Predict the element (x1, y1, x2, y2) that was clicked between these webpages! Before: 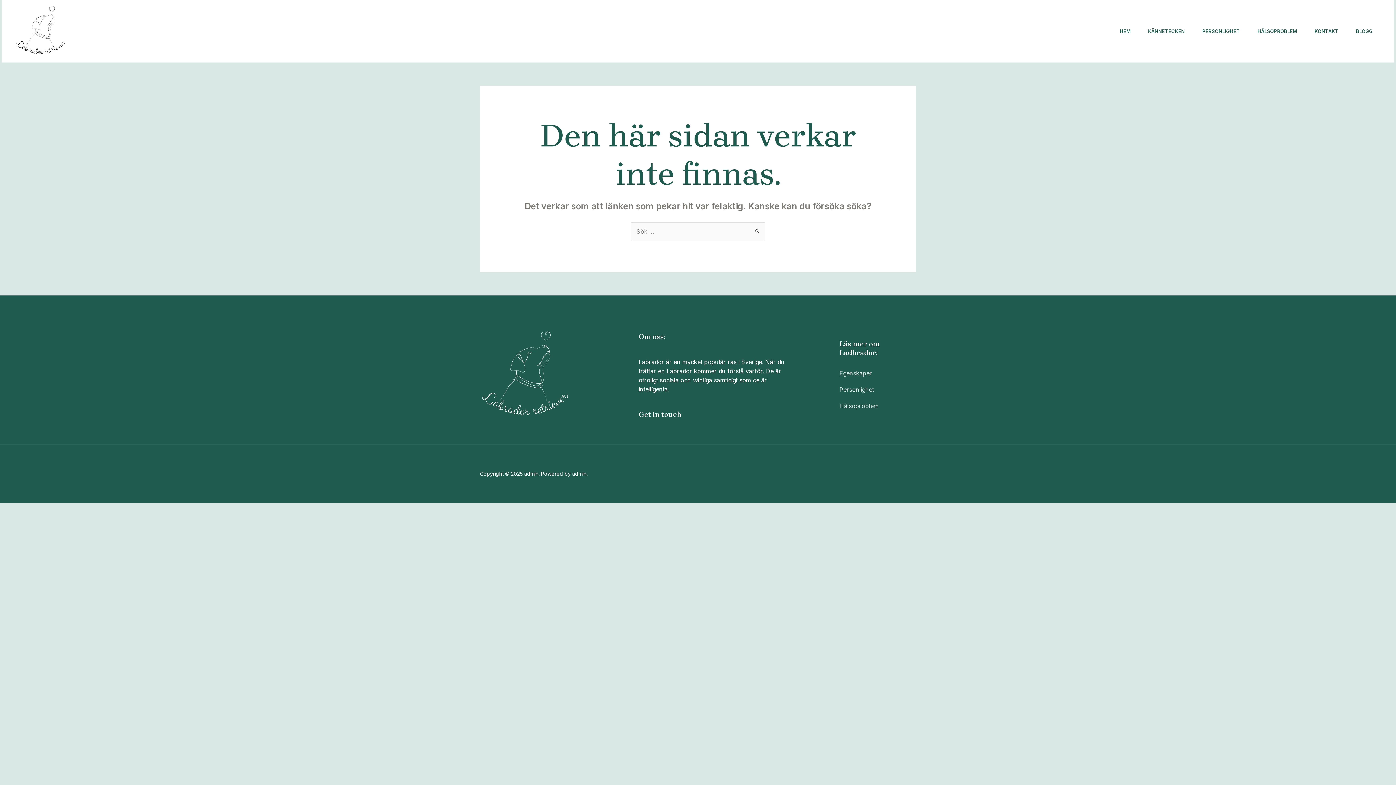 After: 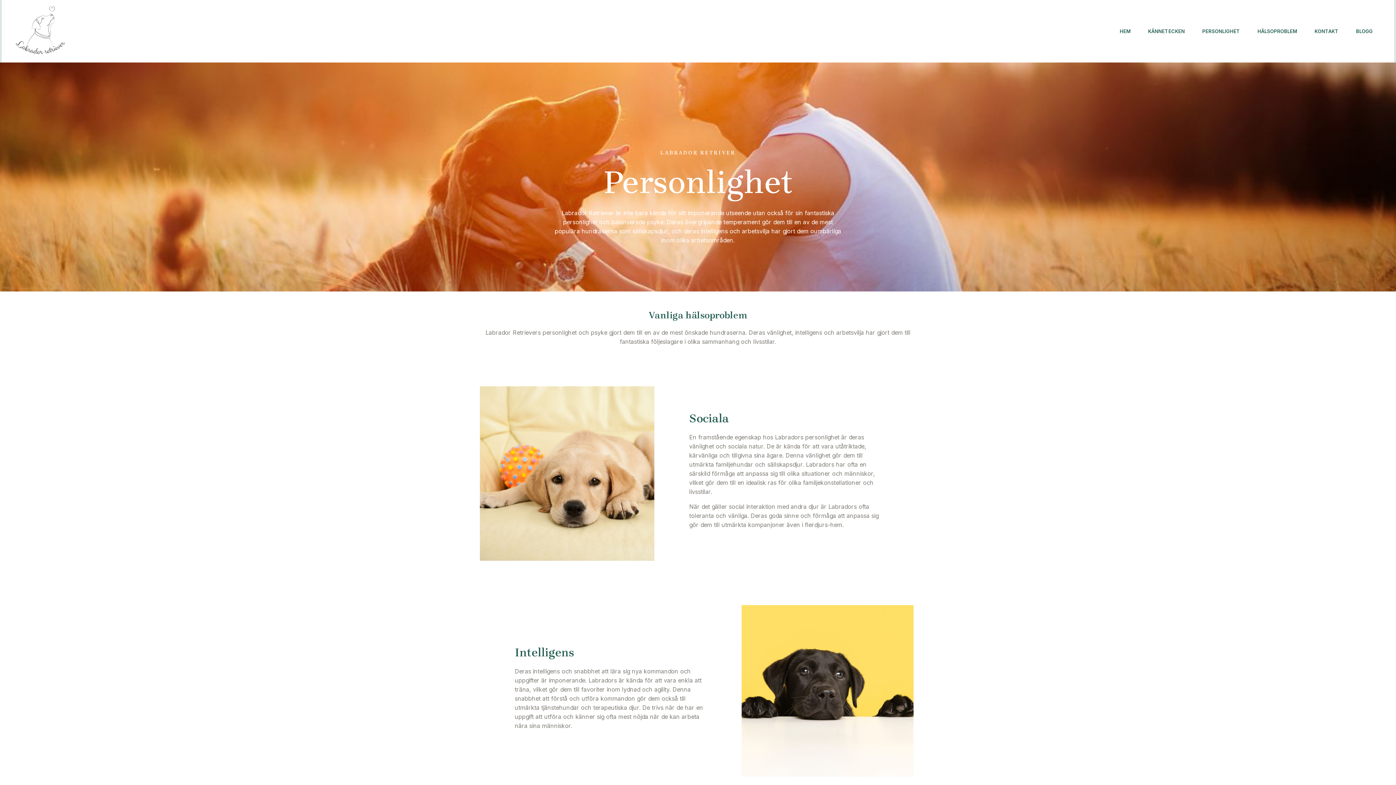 Action: bbox: (1193, 12, 1249, 50) label: PERSONLIGHET